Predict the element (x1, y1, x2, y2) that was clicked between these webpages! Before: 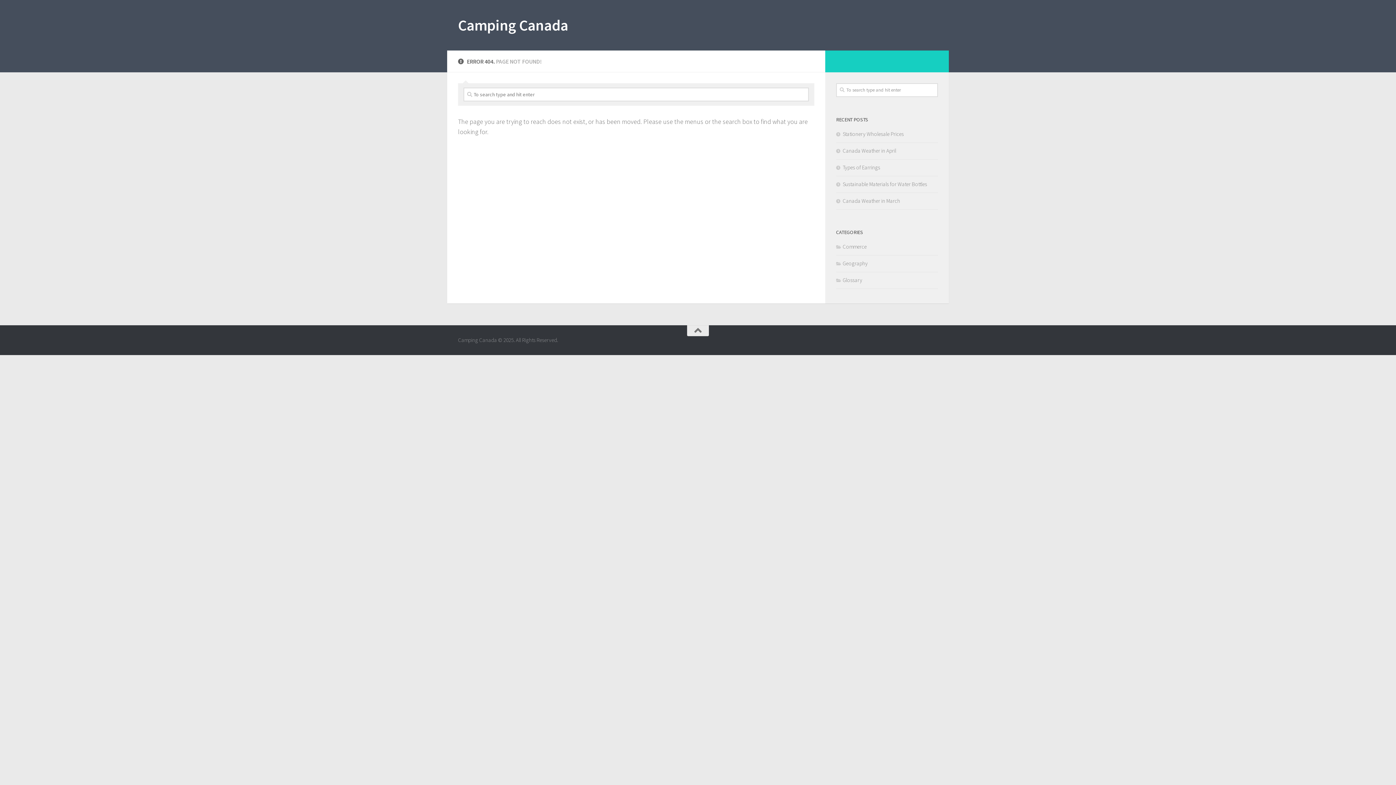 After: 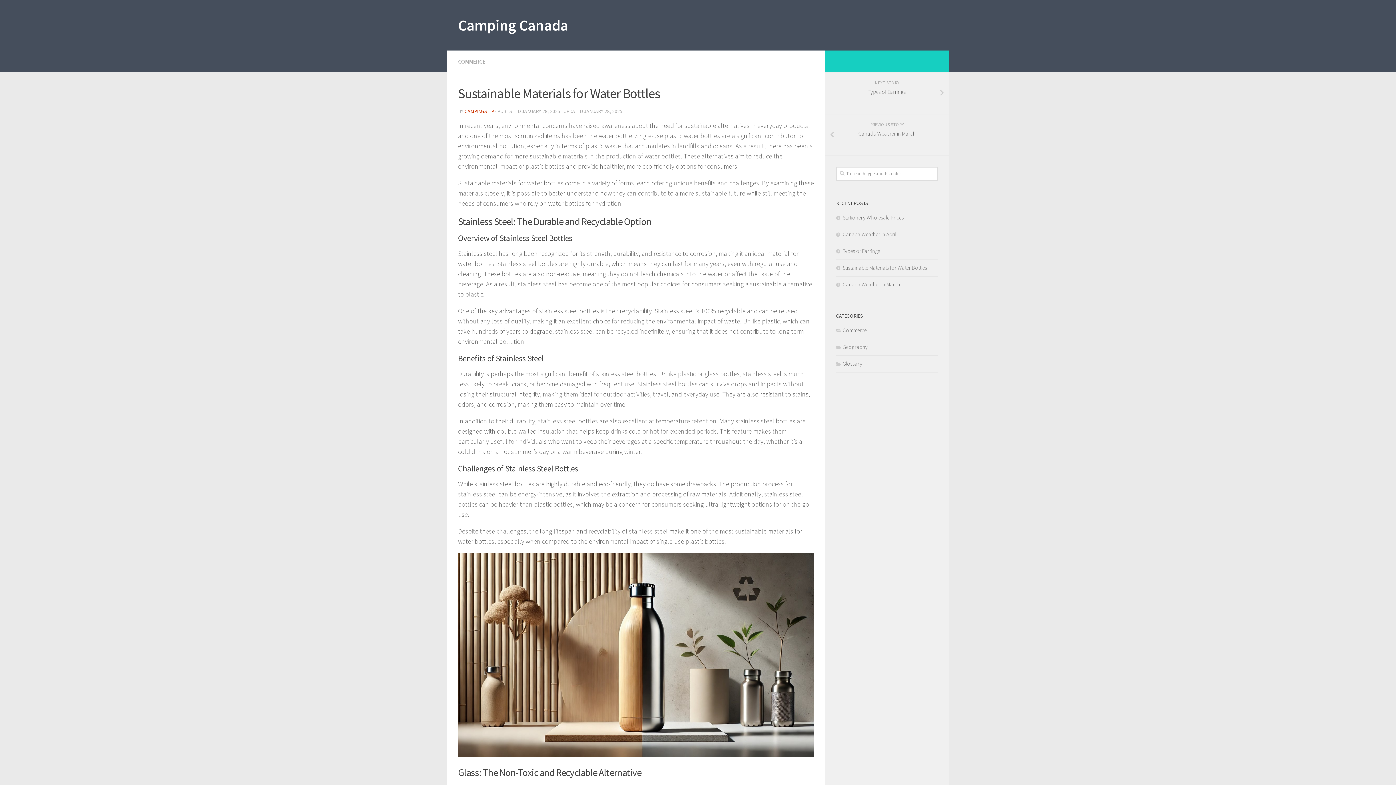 Action: label: Sustainable Materials for Water Bottles bbox: (836, 180, 927, 187)